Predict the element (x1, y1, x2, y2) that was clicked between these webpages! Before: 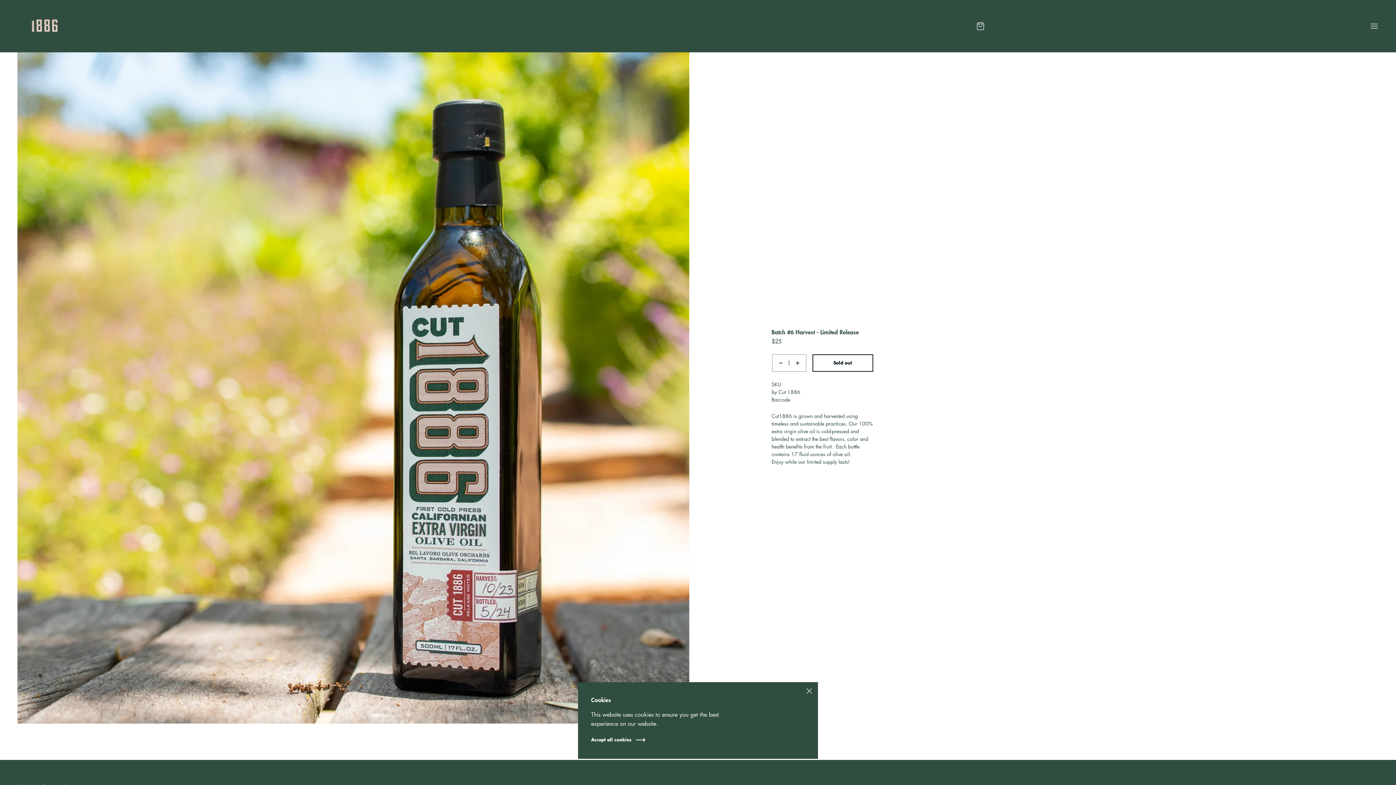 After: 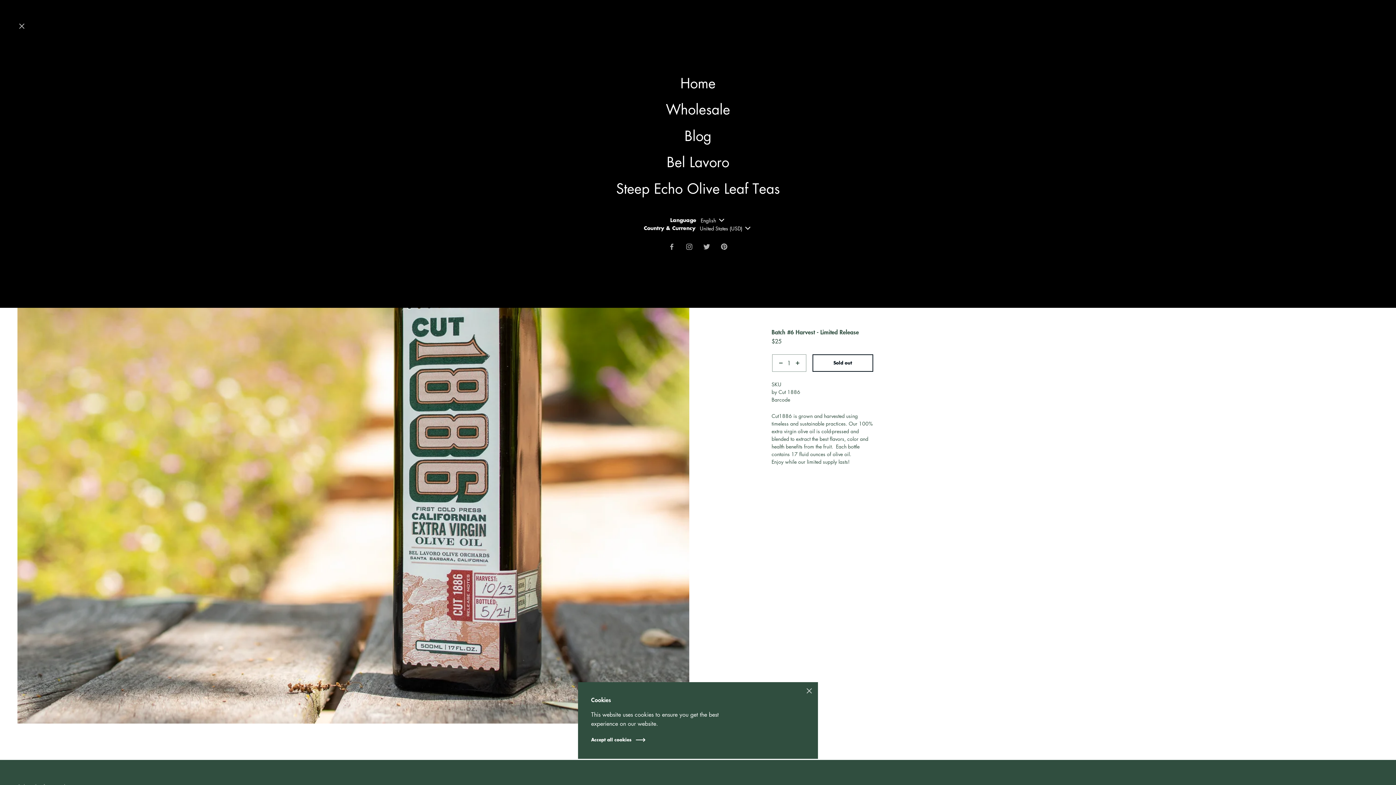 Action: bbox: (1365, 17, 1383, 34) label: menu